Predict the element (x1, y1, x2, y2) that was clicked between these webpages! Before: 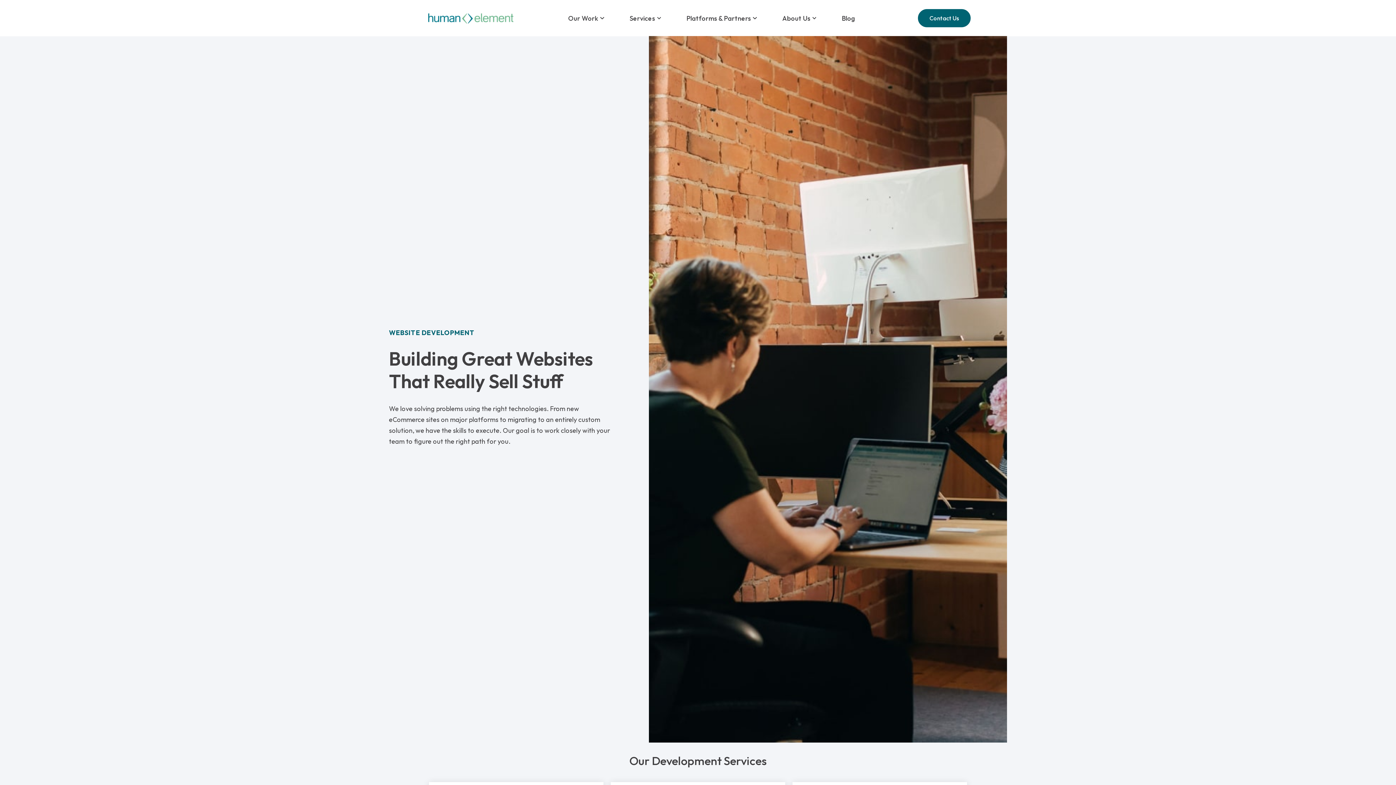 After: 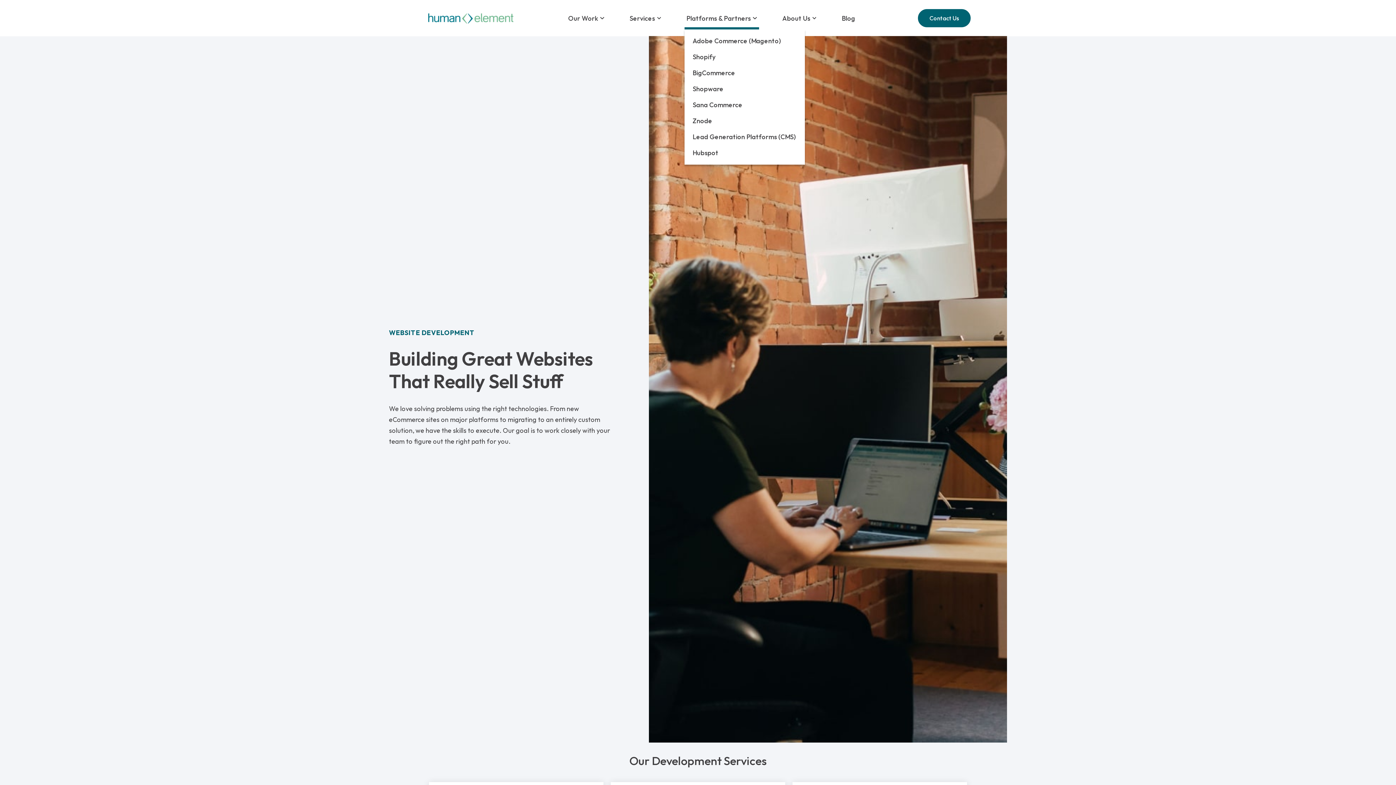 Action: label: Platforms & Partners bbox: (684, 9, 759, 29)